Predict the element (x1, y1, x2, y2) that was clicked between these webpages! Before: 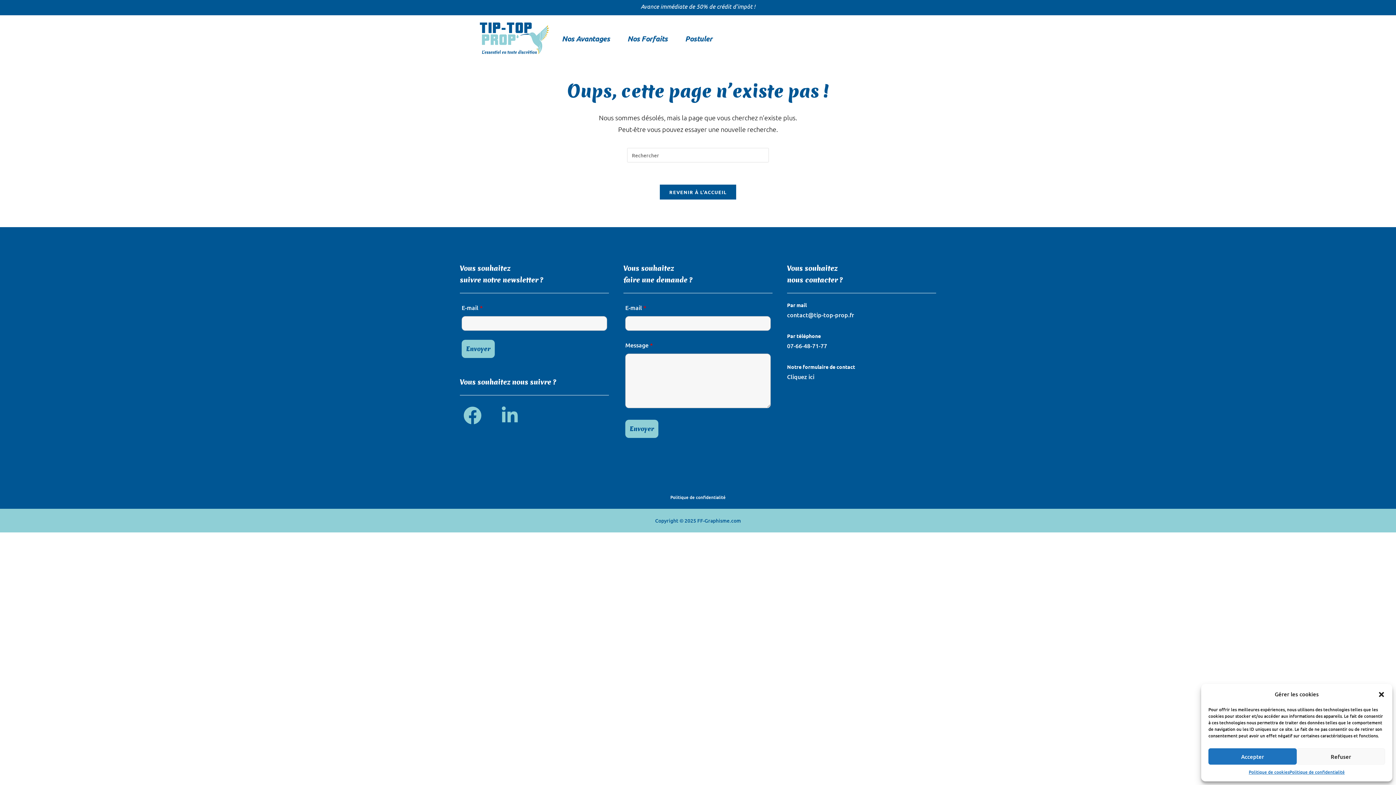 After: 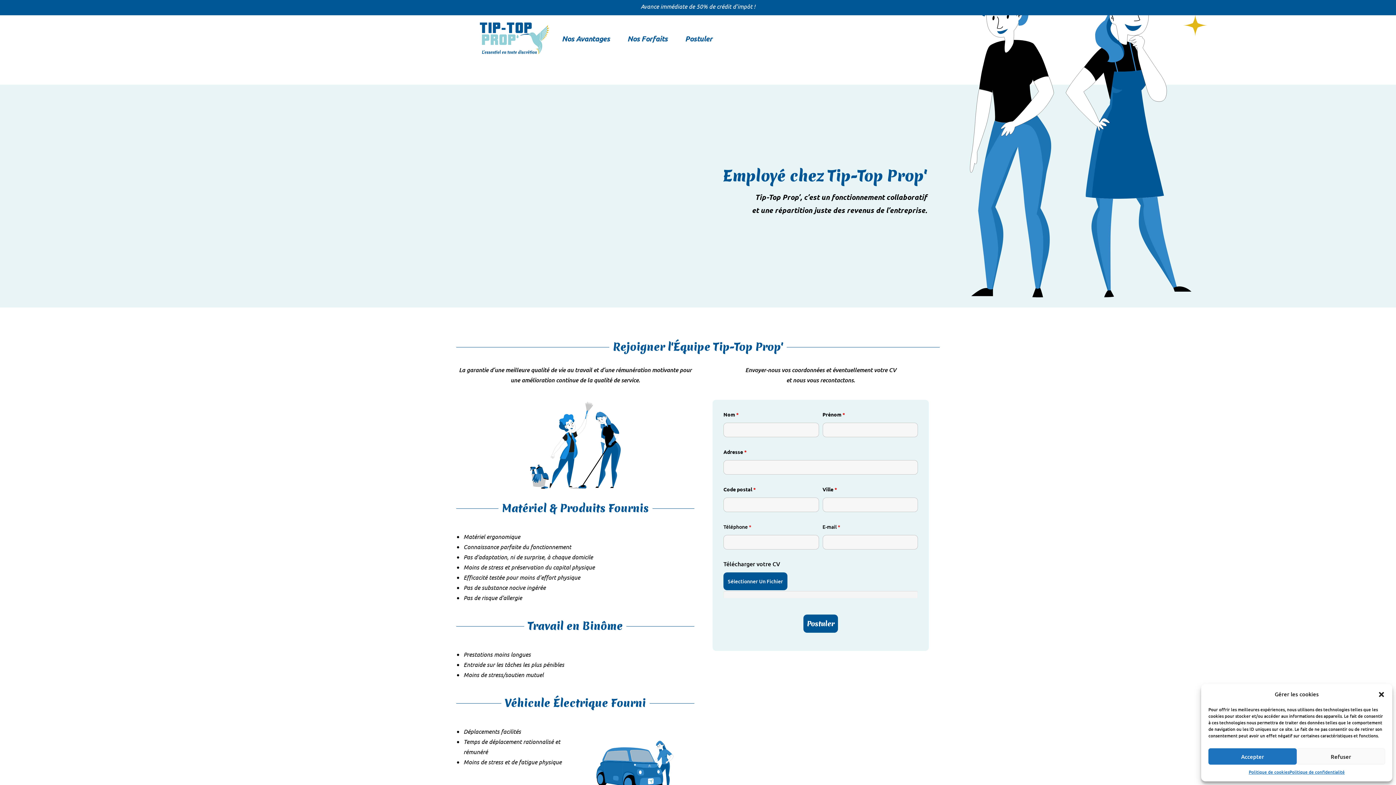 Action: bbox: (676, 30, 721, 46) label: Postuler